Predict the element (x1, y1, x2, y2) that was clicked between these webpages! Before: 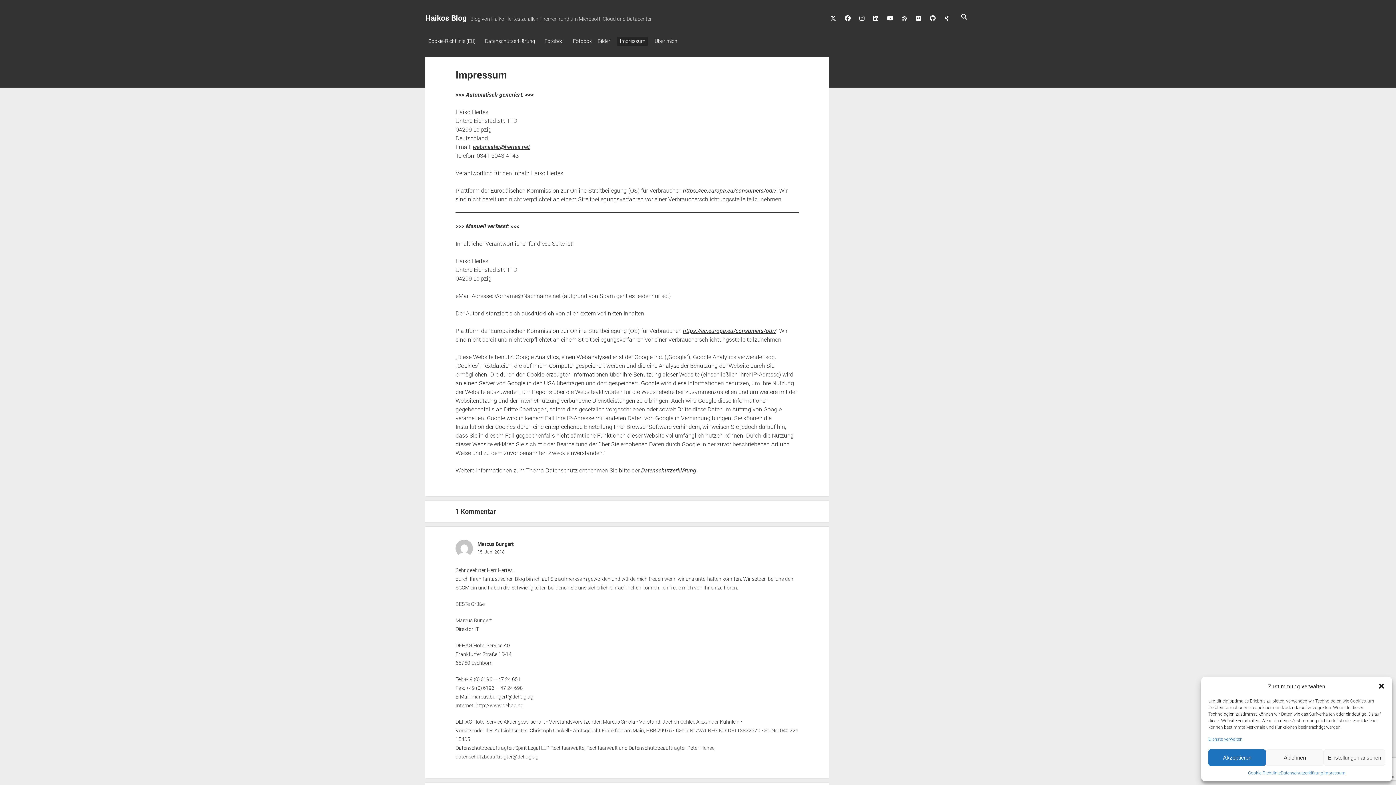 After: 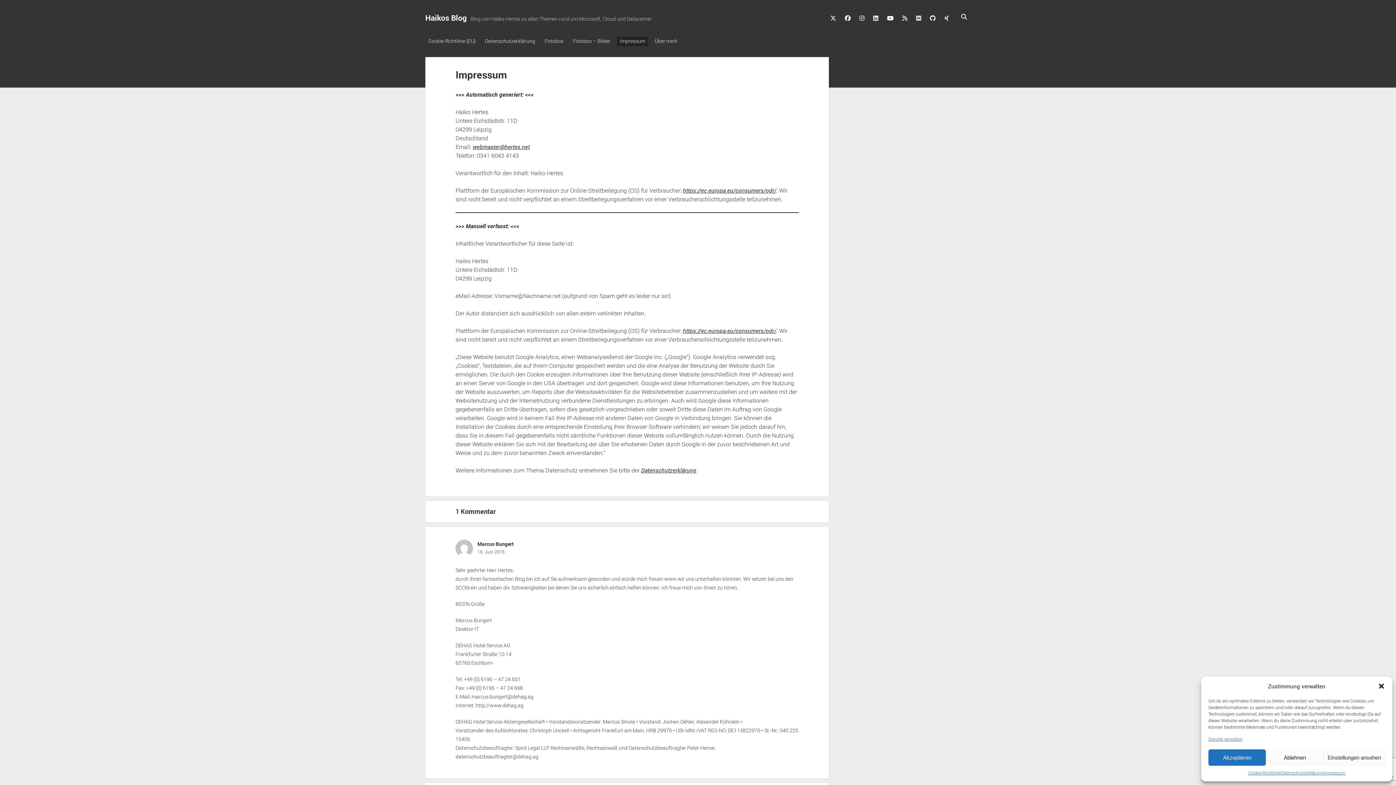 Action: label: flickr bbox: (916, 15, 921, 21)